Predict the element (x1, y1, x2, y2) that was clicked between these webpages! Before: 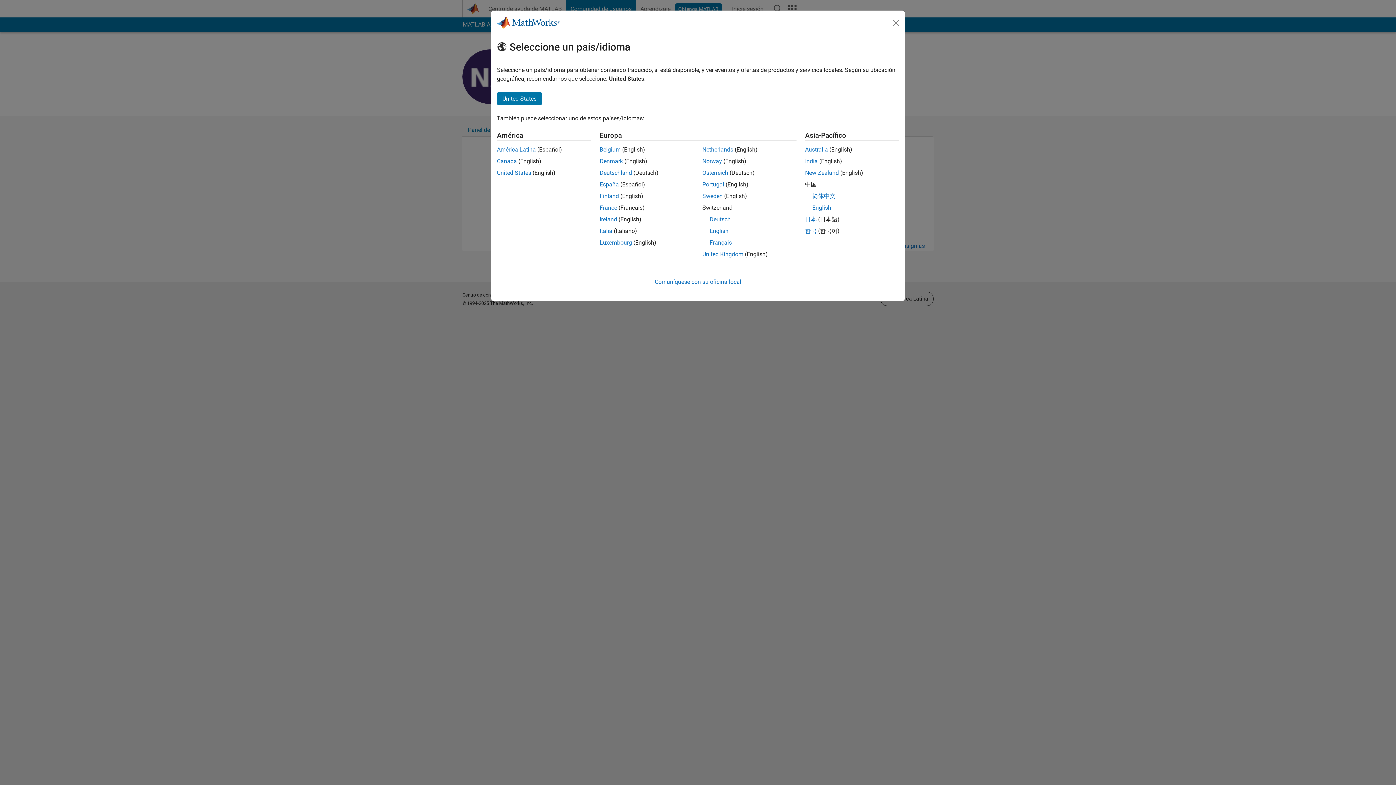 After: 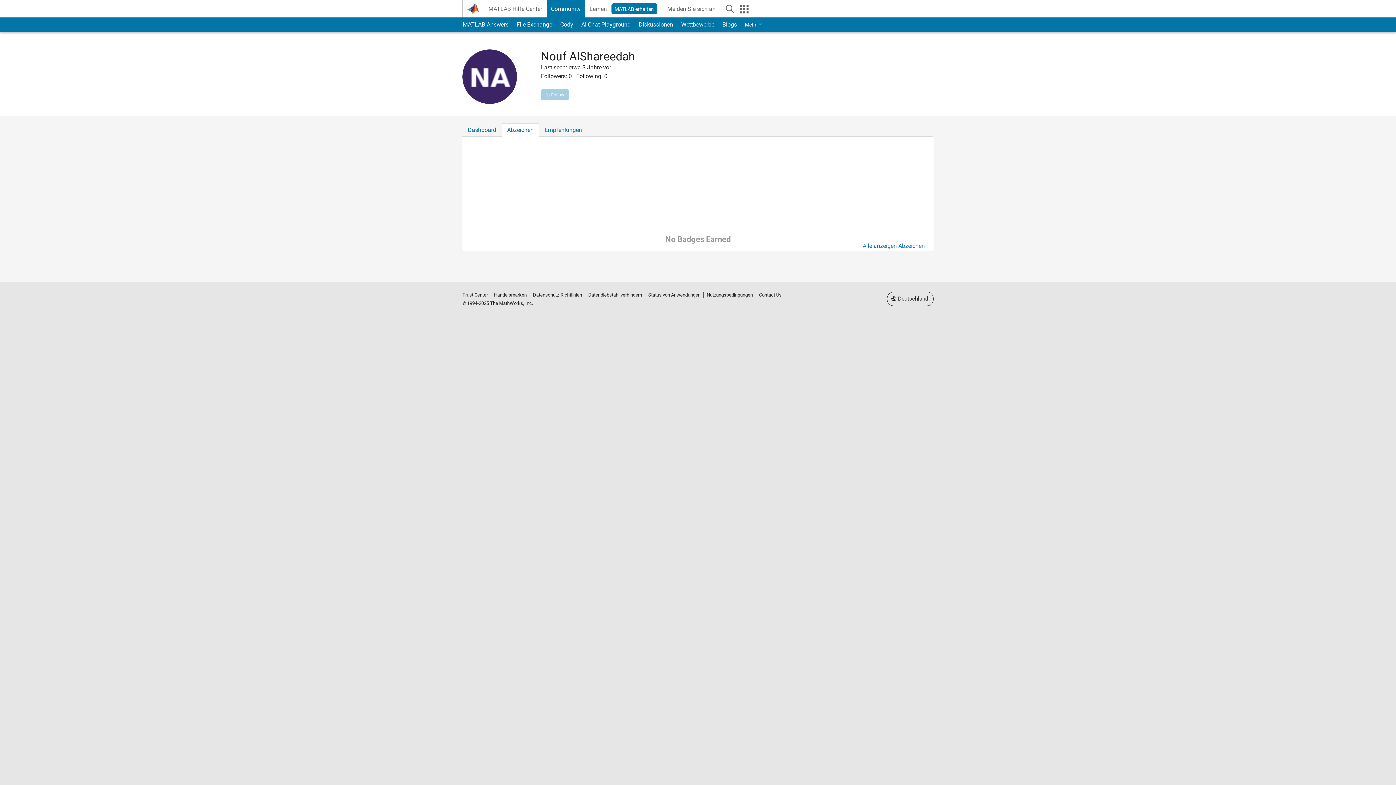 Action: bbox: (599, 169, 632, 176) label: Deutschland